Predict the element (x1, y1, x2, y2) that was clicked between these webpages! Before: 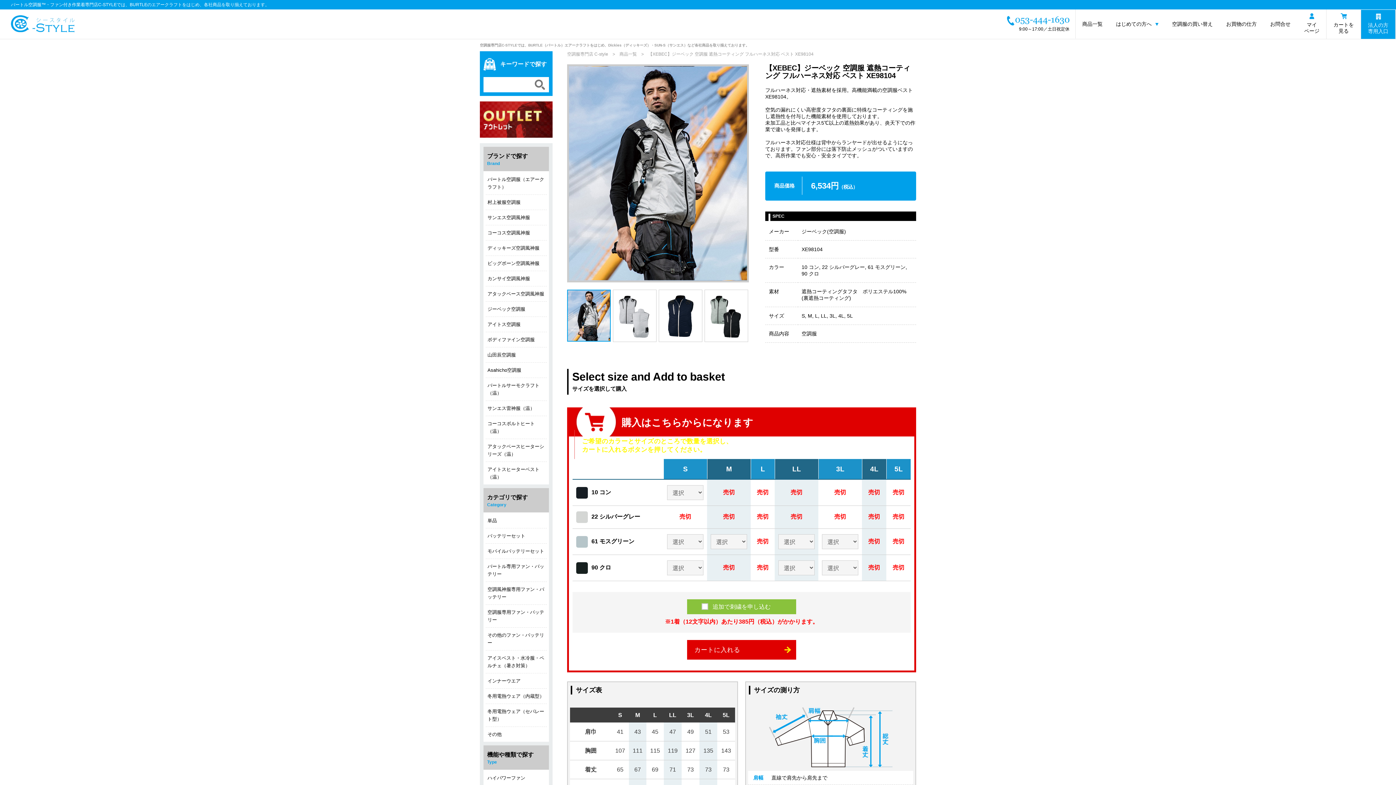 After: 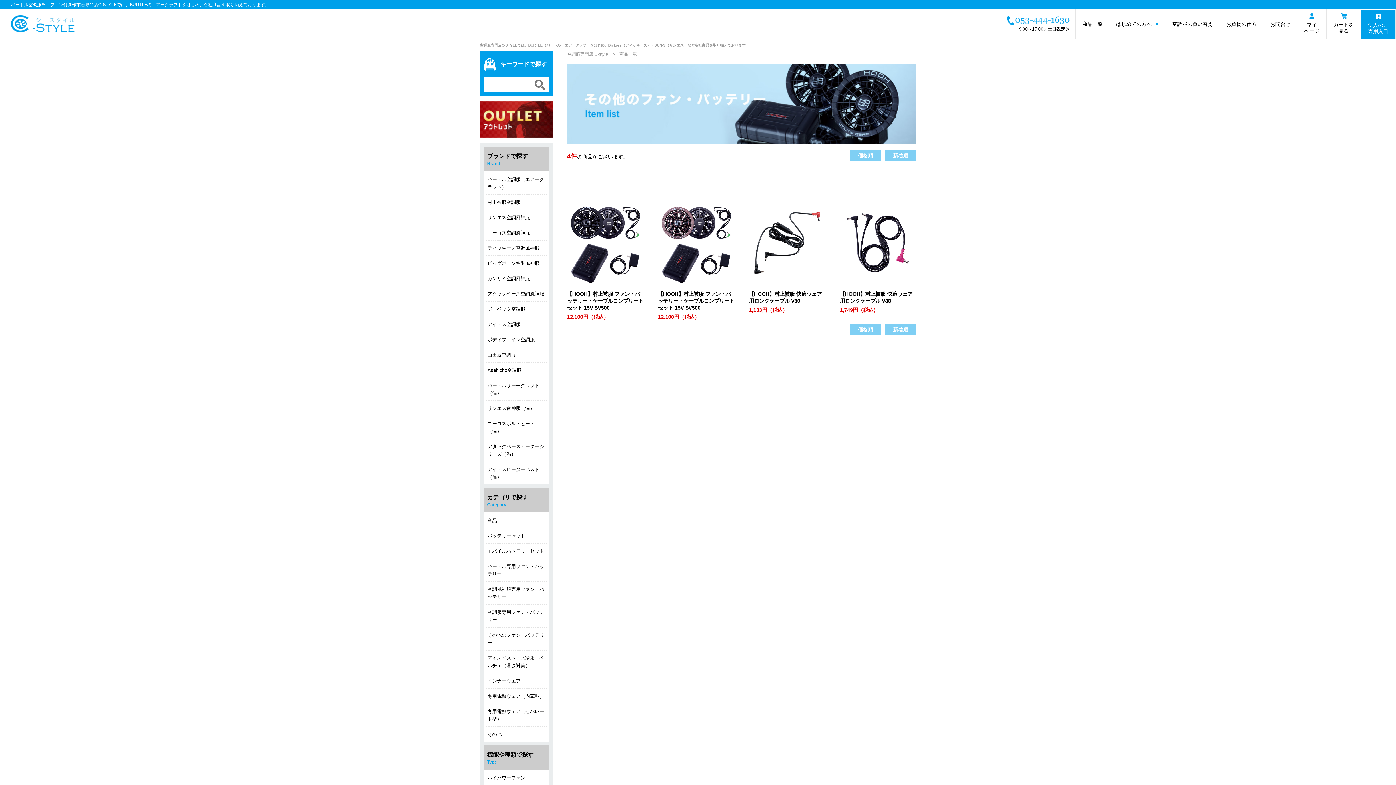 Action: label: その他のファン・バッテリー bbox: (485, 628, 546, 650)